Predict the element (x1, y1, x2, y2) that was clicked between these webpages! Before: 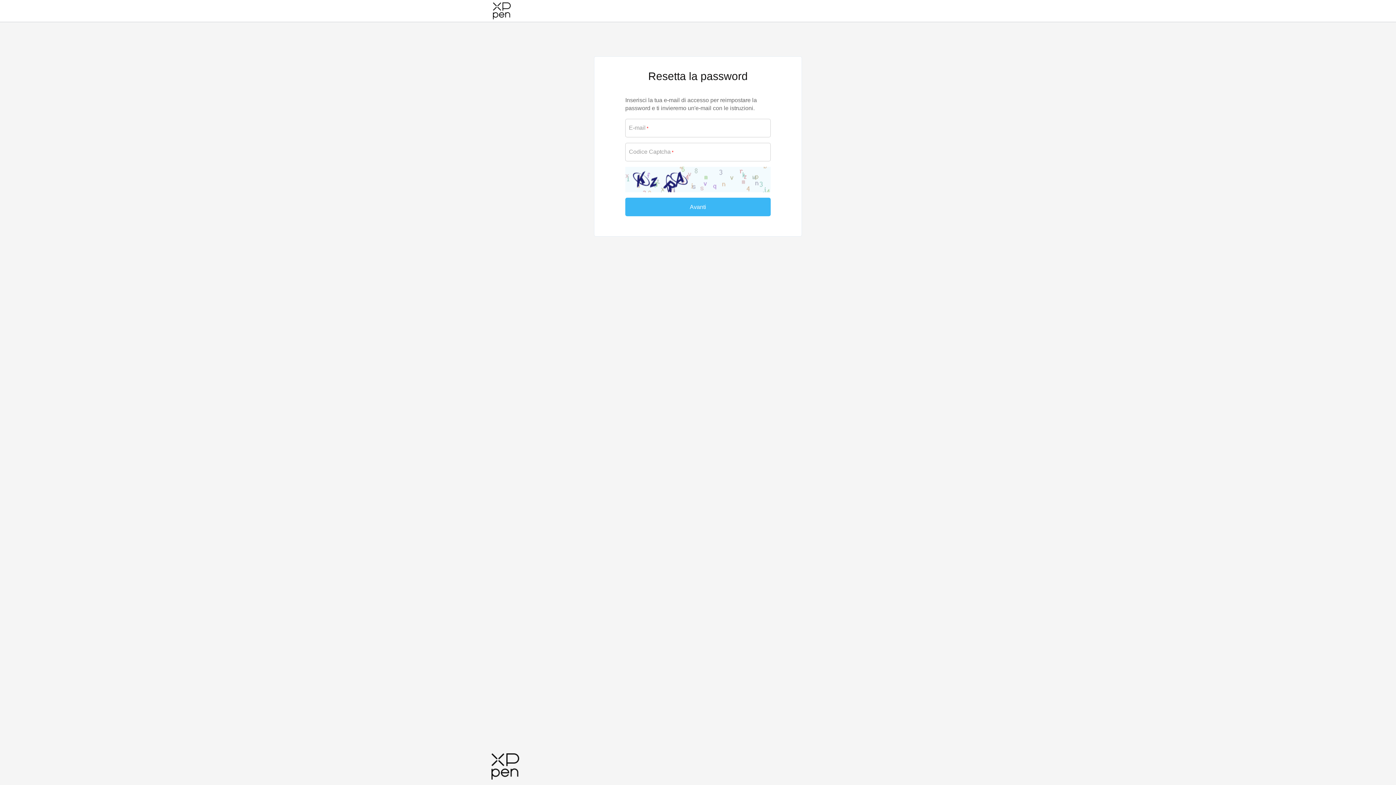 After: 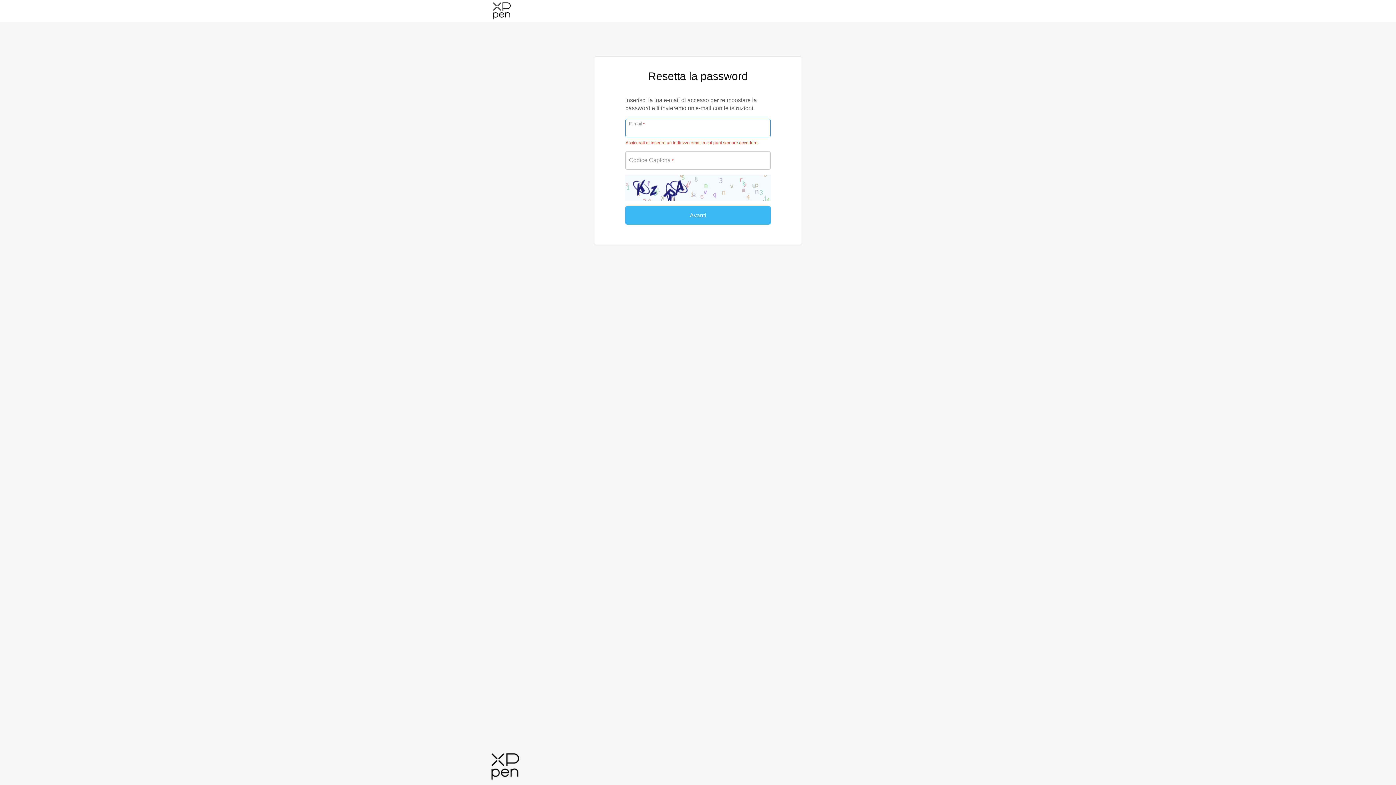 Action: label: Avanti bbox: (625, 197, 770, 216)